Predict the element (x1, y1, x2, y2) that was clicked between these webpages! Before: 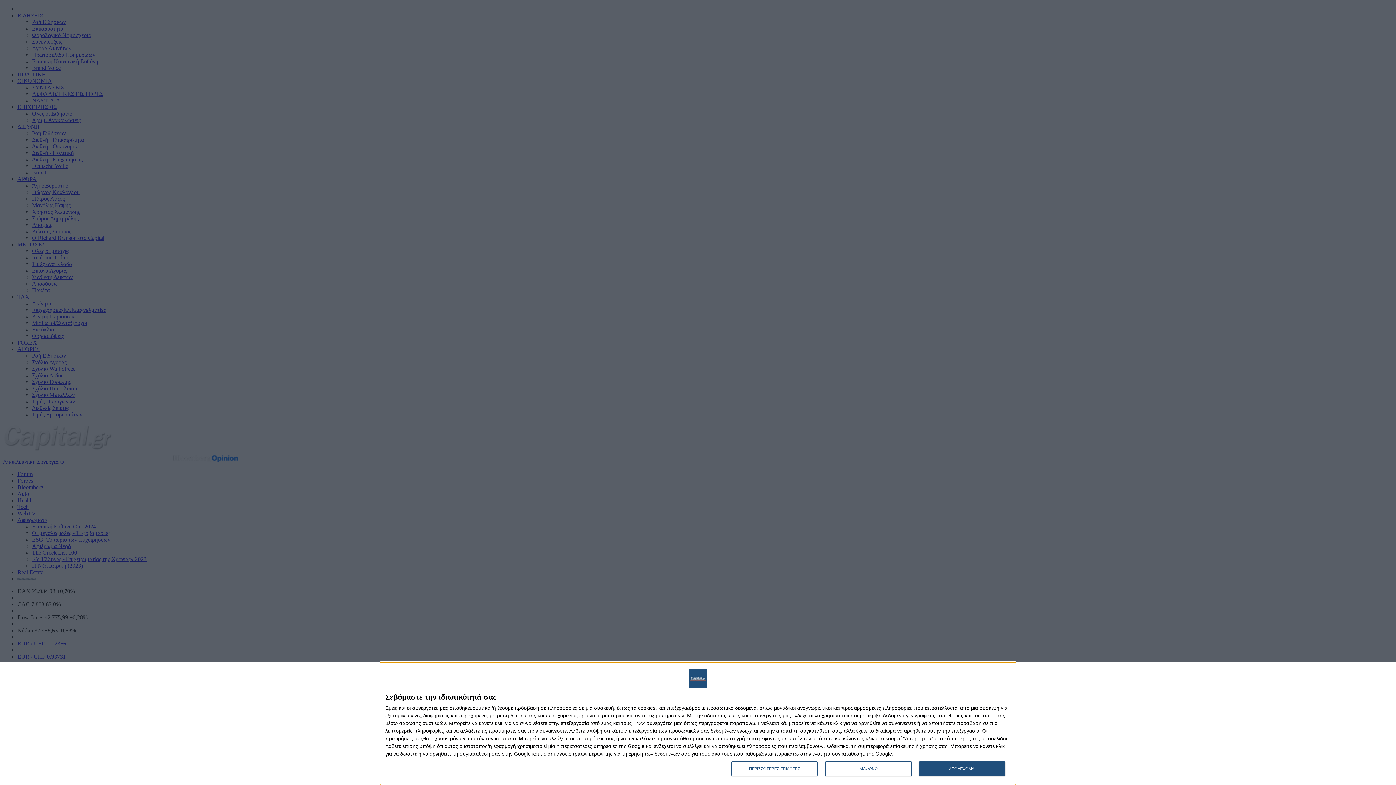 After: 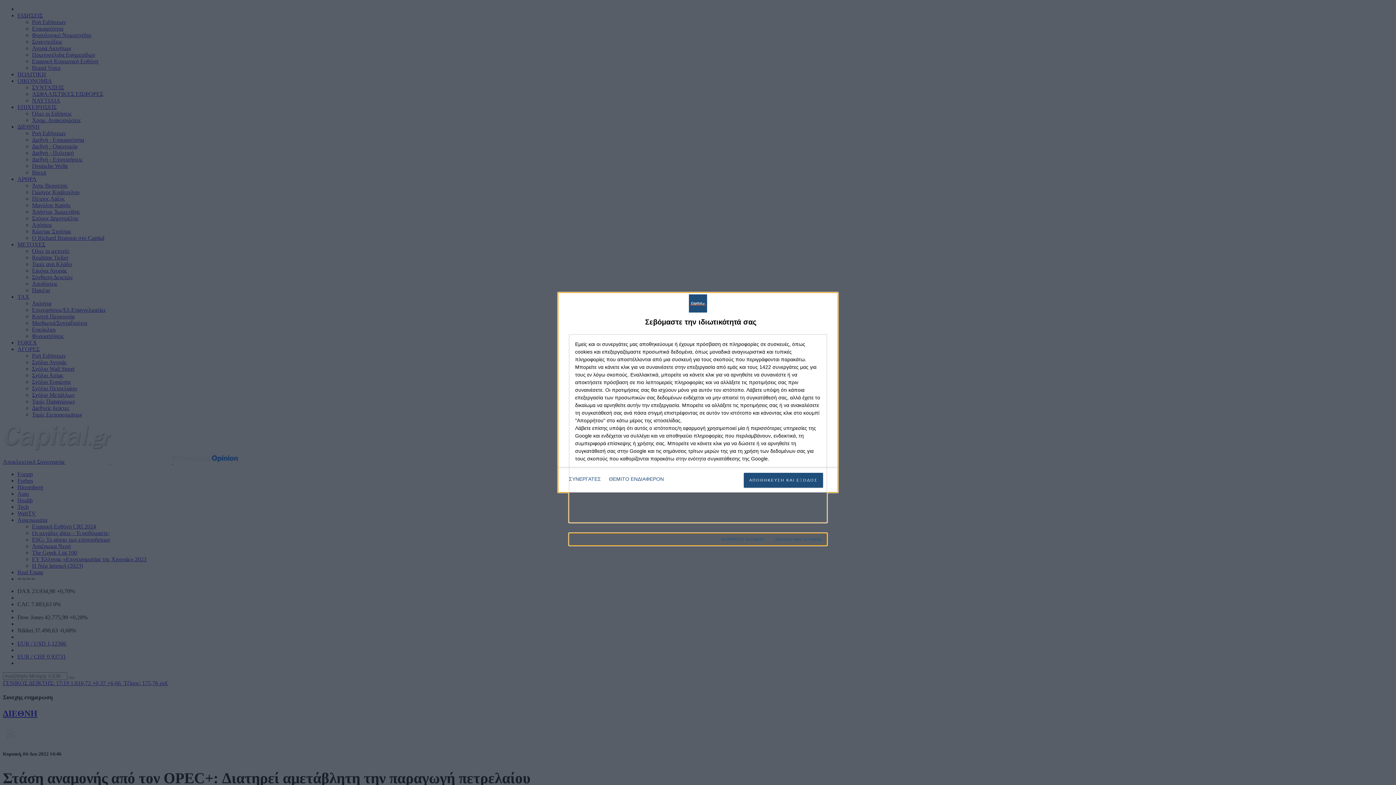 Action: label: ΠΕΡΙΣΣΟΤΕΡΕΣ ΕΠΙΛΟΓΕΣ bbox: (731, 761, 817, 776)